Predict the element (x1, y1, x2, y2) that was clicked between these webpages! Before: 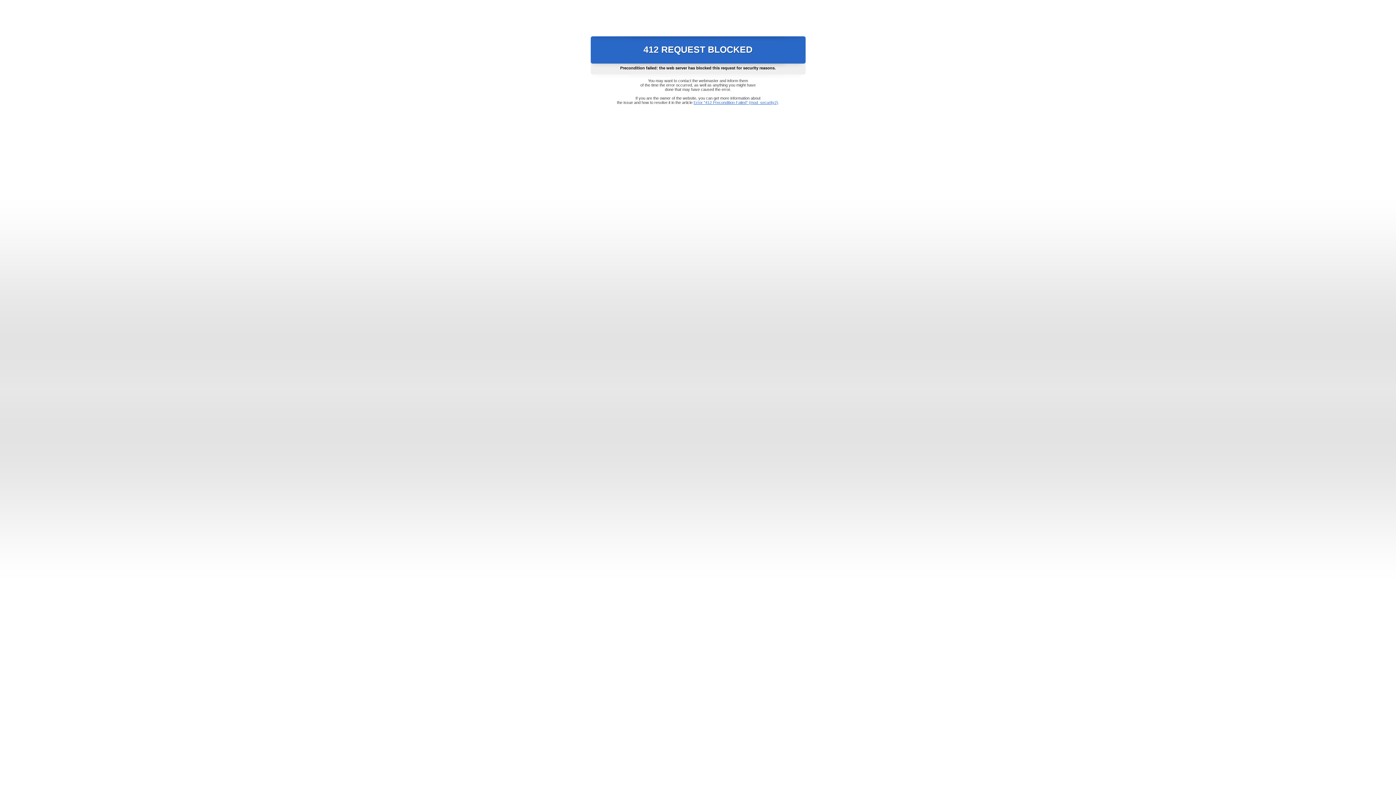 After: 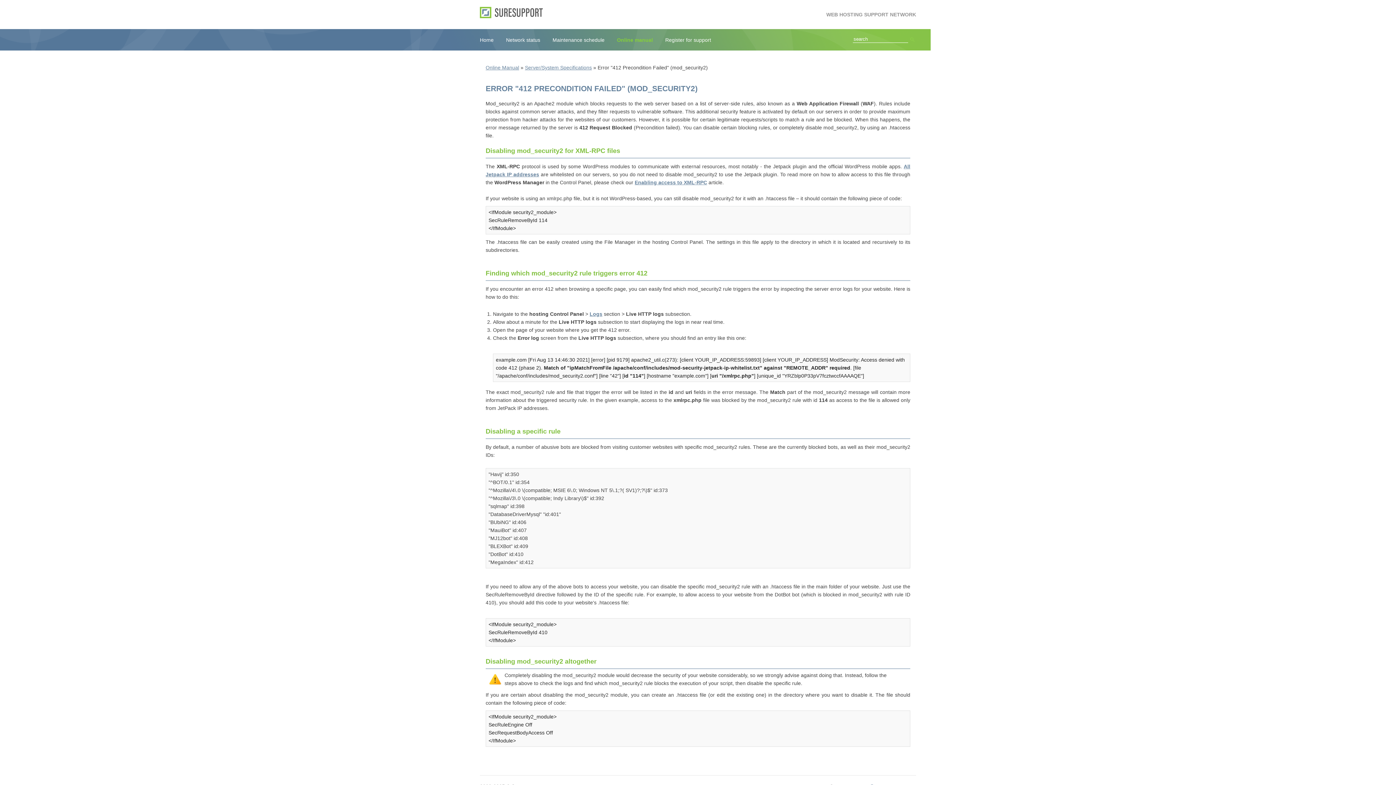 Action: bbox: (693, 100, 778, 104) label: Error "412 Precondition Failed" (mod_security2)